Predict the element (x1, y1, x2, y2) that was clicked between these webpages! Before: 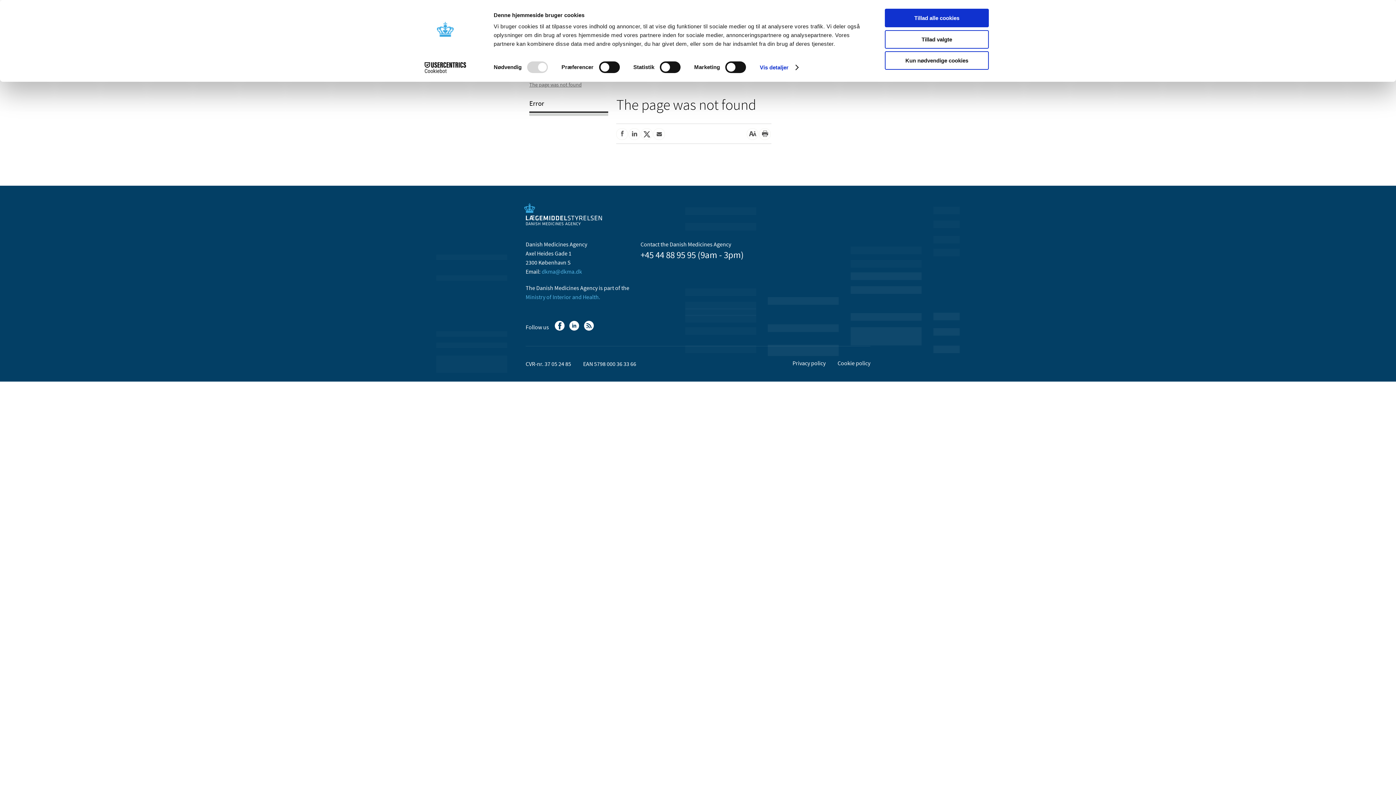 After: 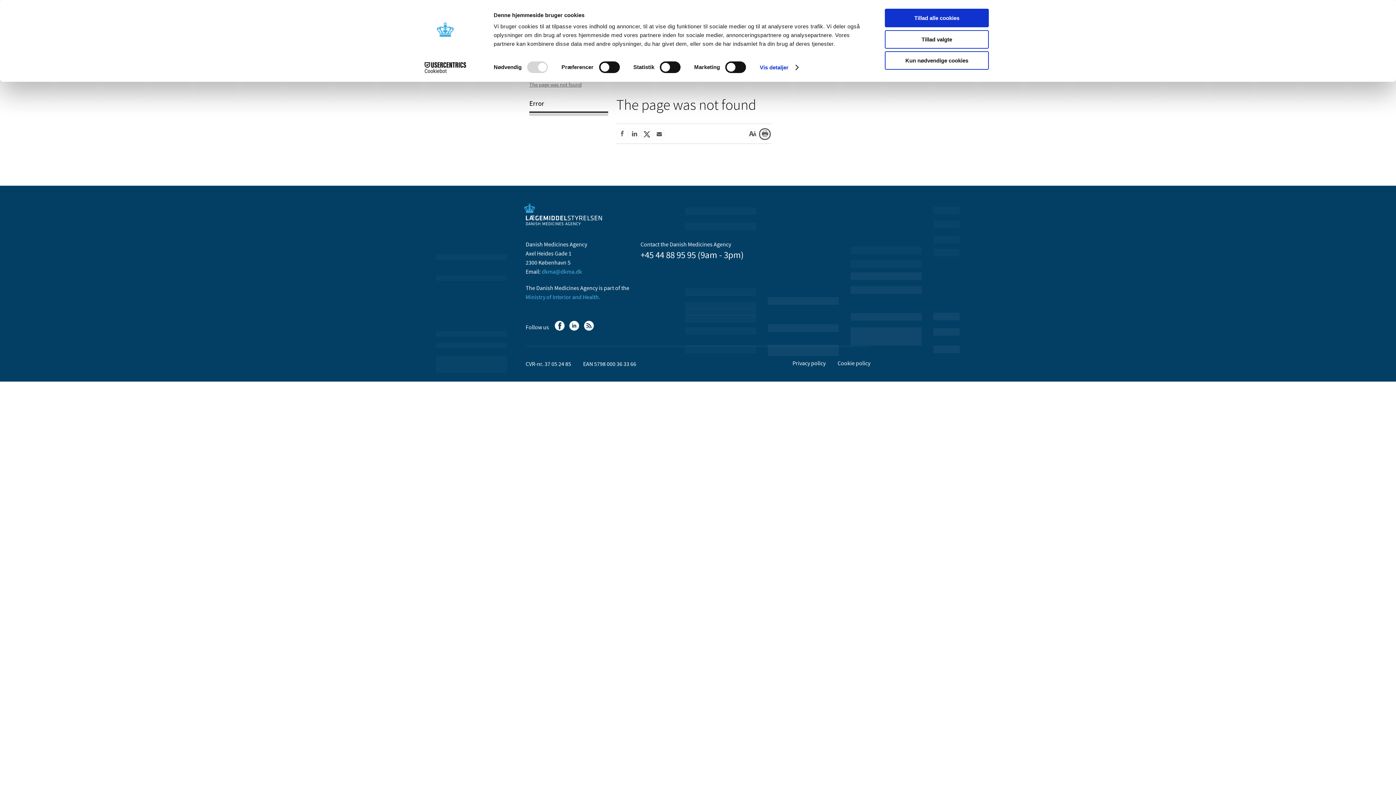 Action: label: Print bbox: (759, 128, 770, 140)